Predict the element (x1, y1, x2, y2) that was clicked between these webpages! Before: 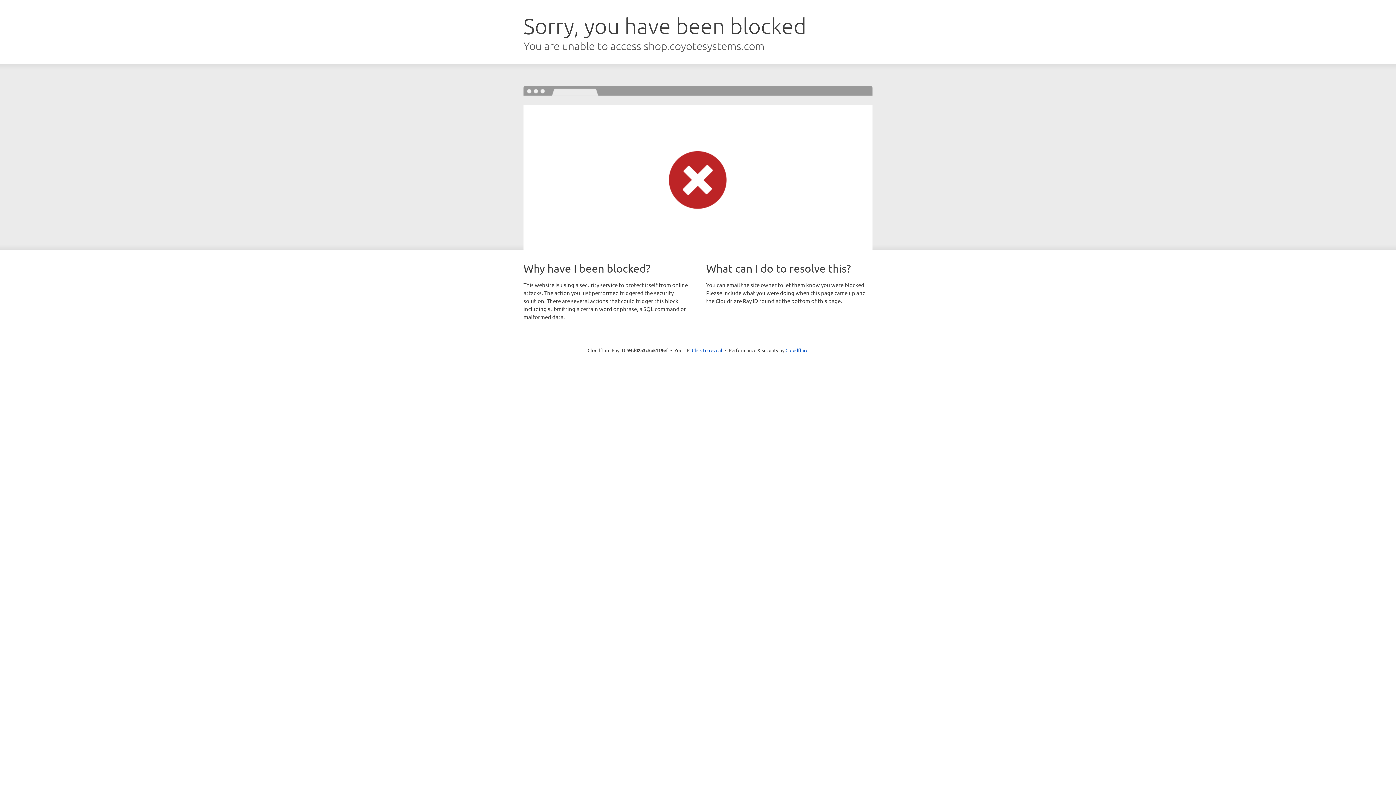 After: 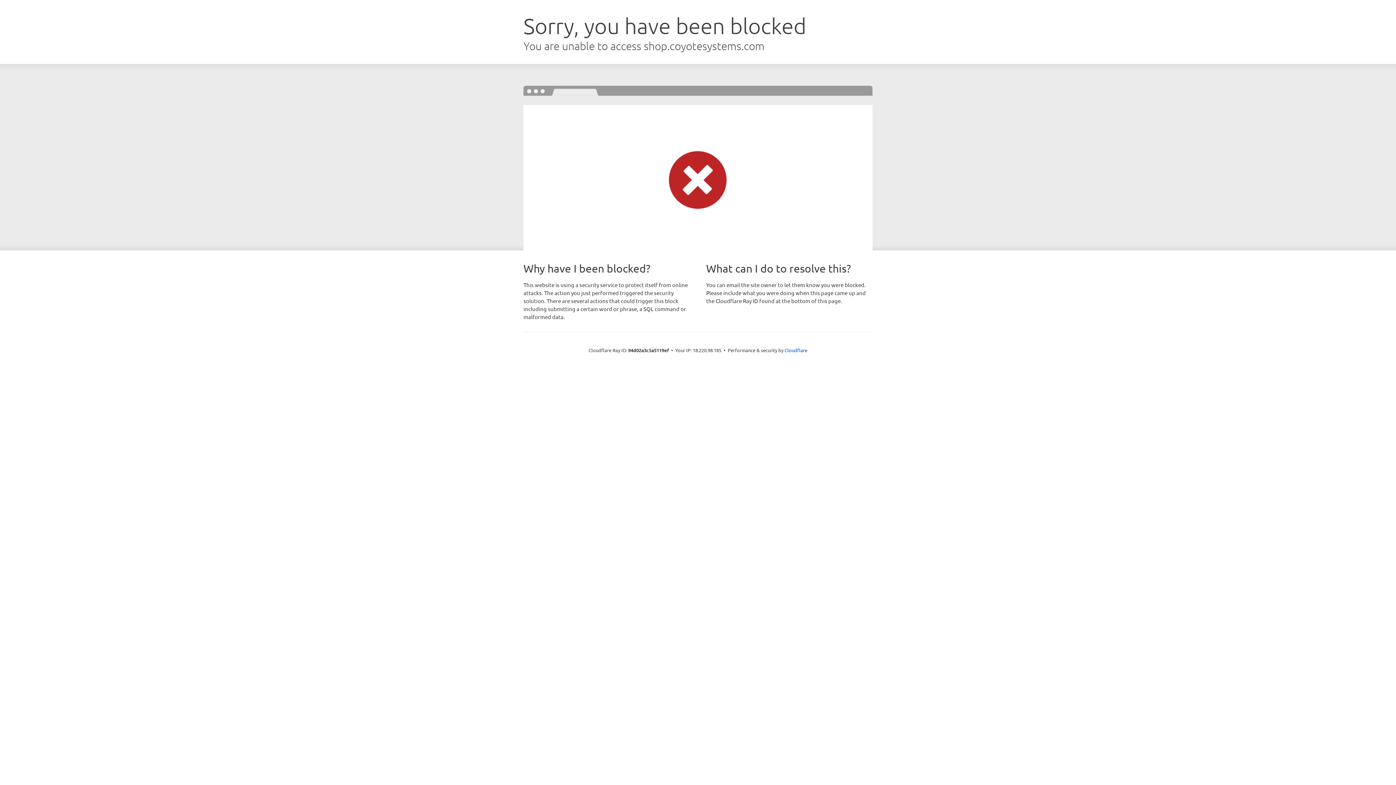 Action: label: Click to reveal bbox: (692, 346, 722, 353)